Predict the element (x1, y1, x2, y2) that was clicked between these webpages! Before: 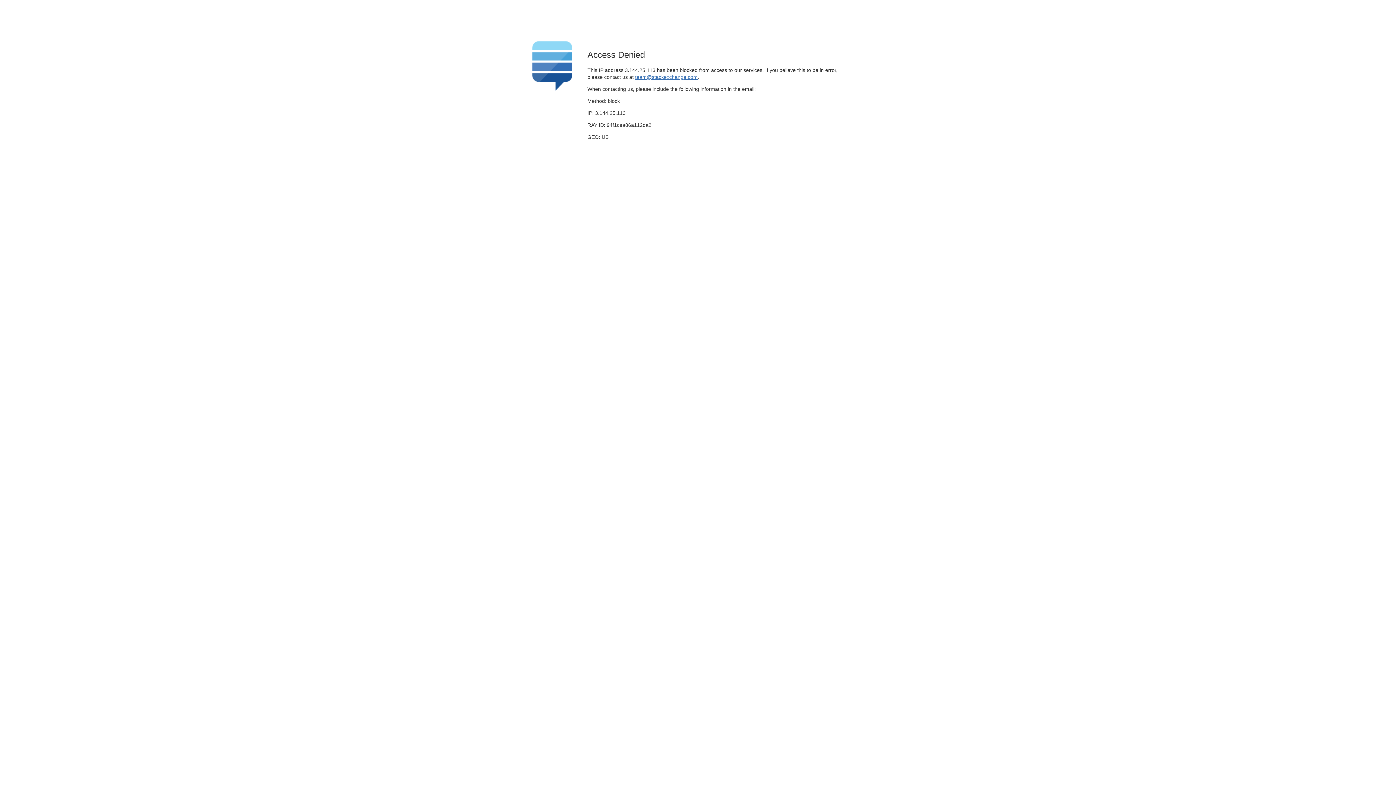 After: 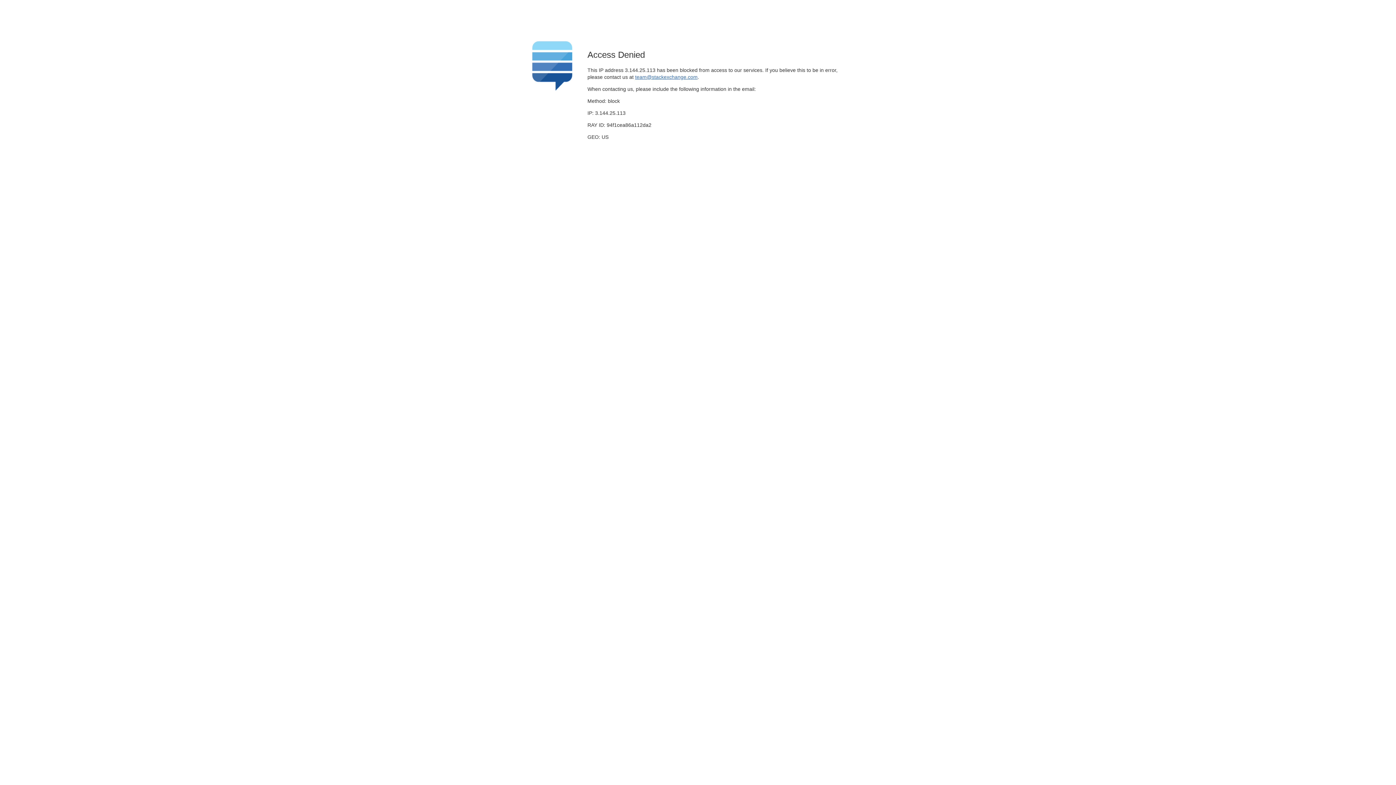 Action: label: team@stackexchange.com bbox: (635, 74, 697, 79)